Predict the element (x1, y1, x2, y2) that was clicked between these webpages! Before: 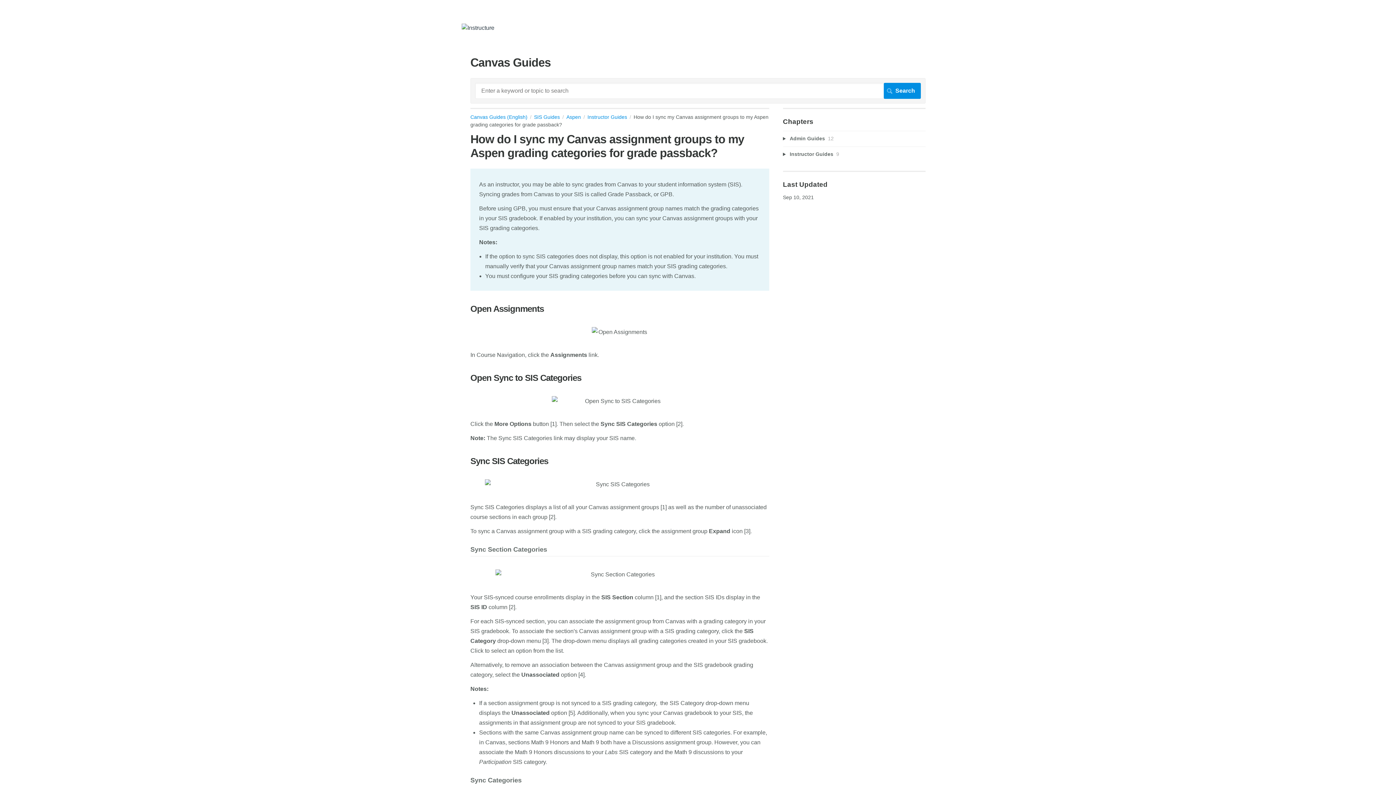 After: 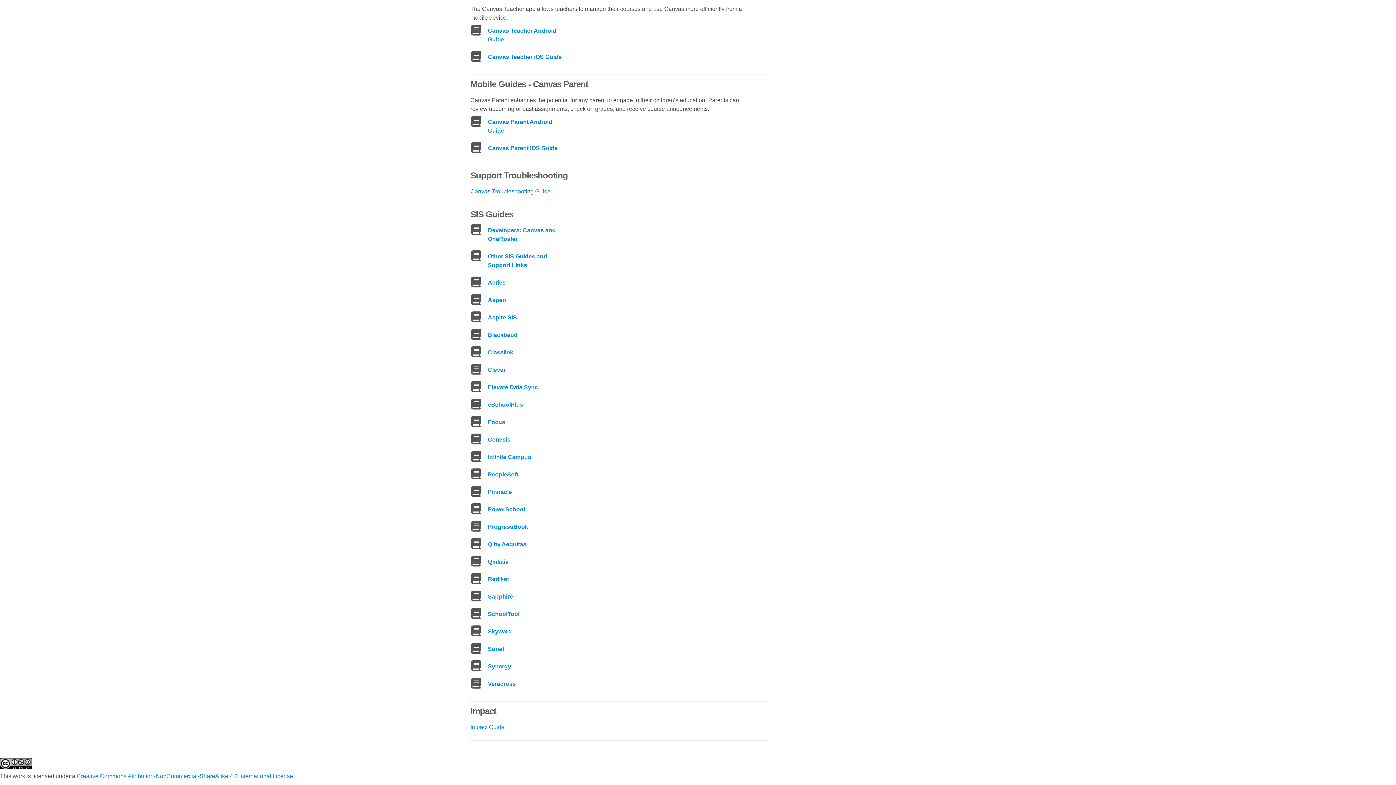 Action: bbox: (534, 114, 566, 119) label: SIS Guides